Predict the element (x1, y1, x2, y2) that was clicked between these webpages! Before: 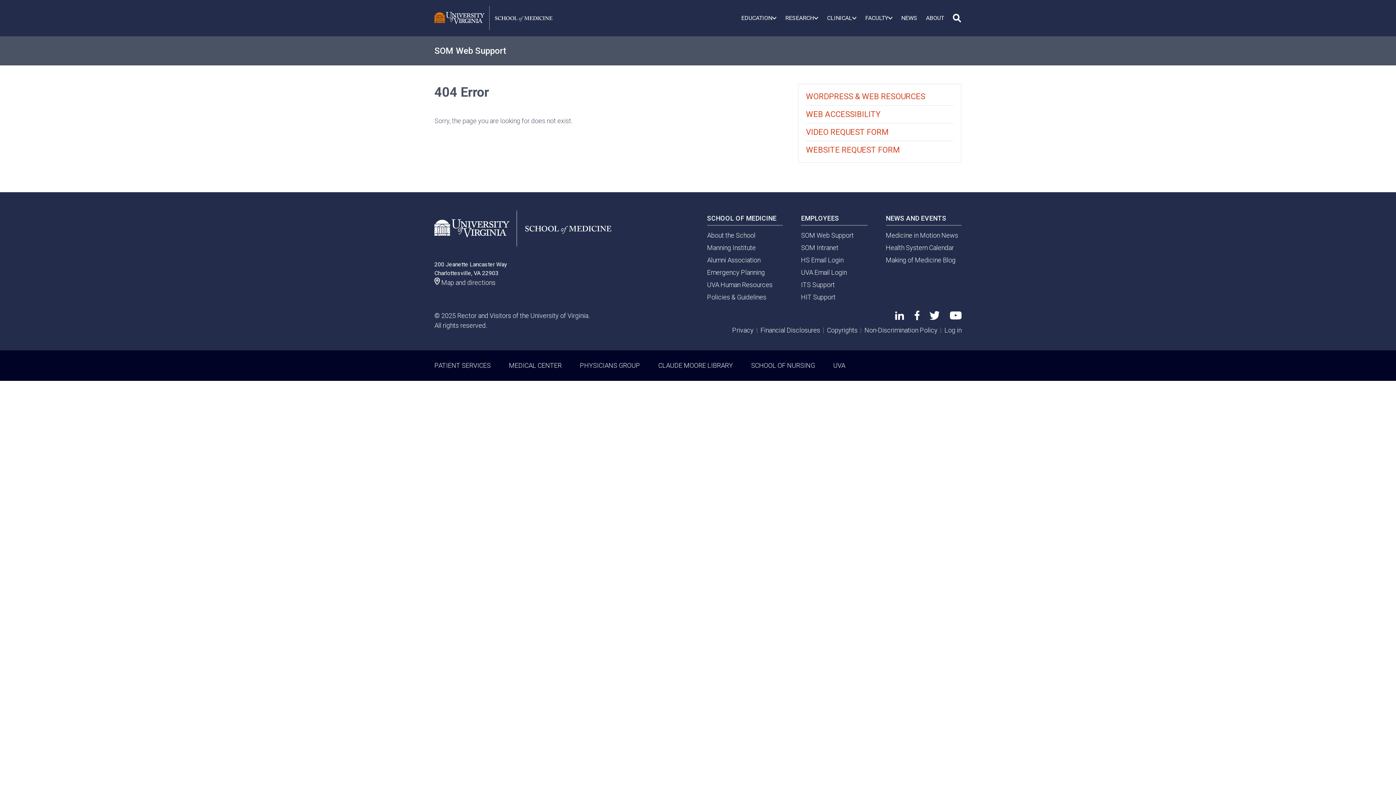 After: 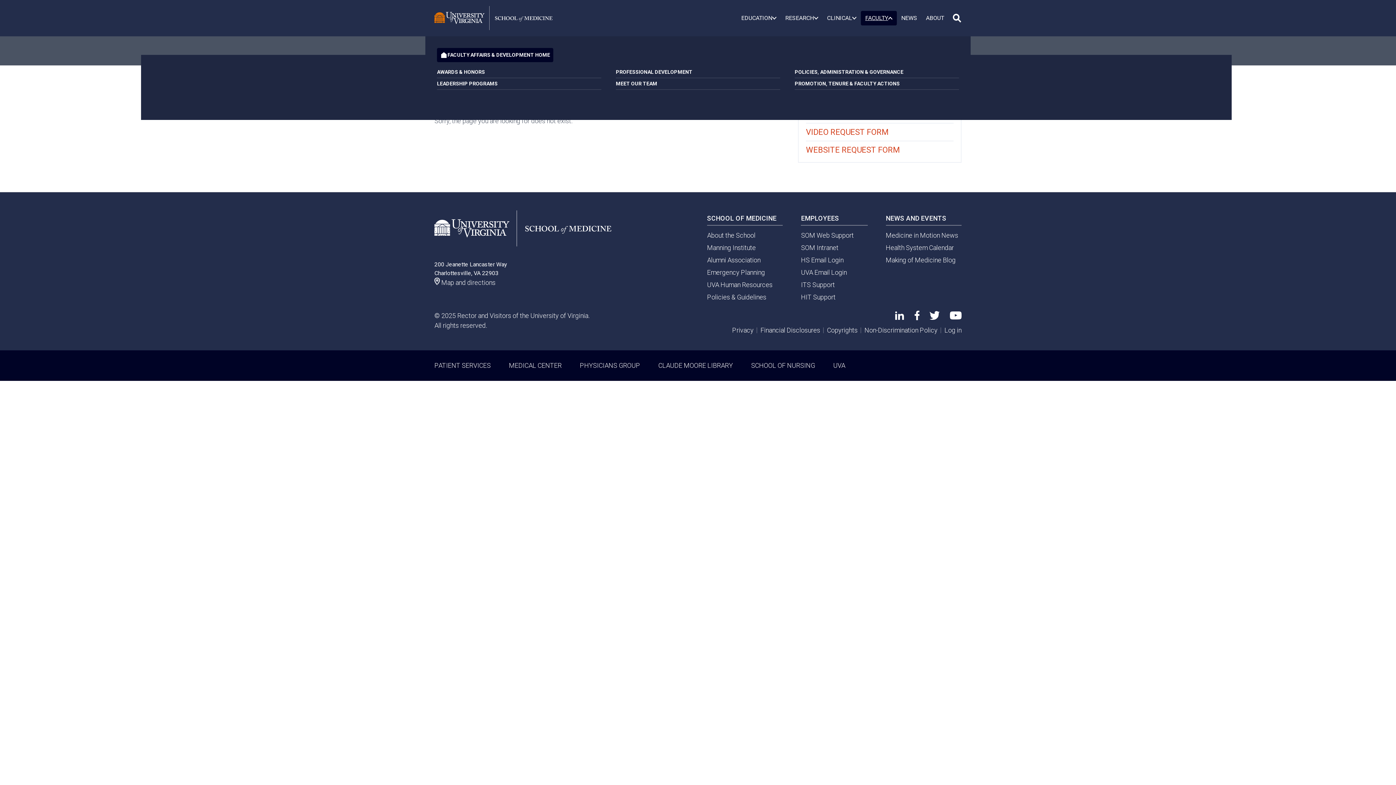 Action: label: FACULTY bbox: (861, 10, 897, 25)